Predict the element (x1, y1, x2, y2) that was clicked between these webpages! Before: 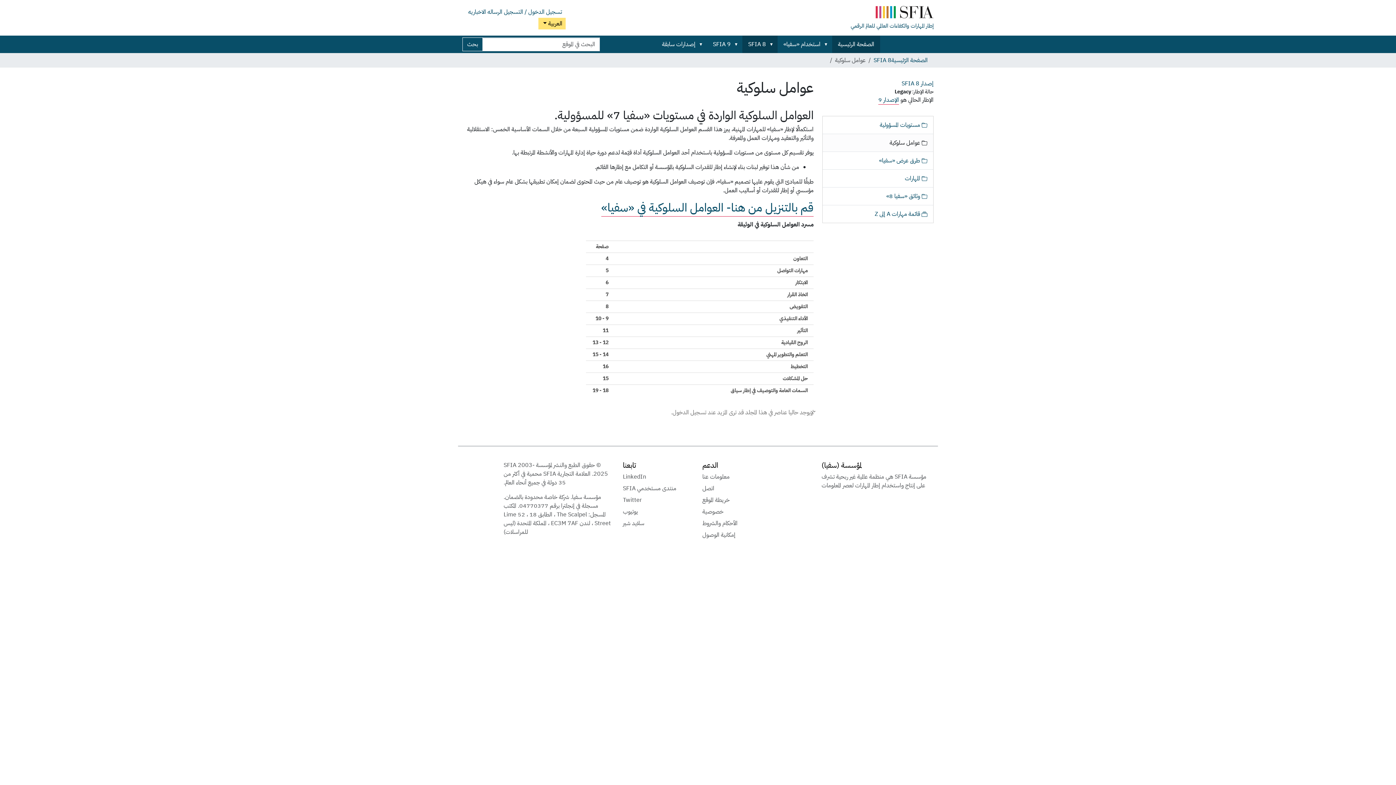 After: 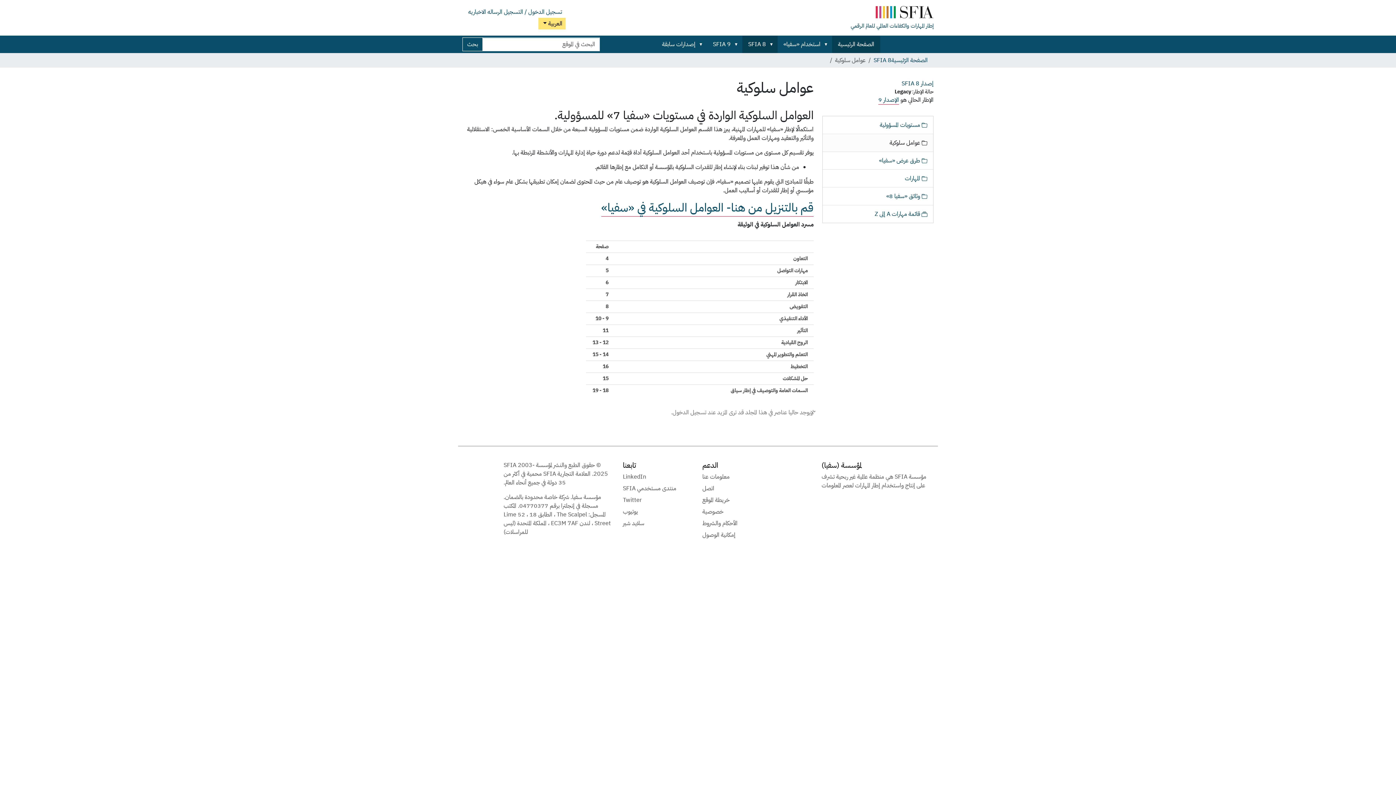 Action: label:  عوامل سلوكية bbox: (822, 134, 933, 151)